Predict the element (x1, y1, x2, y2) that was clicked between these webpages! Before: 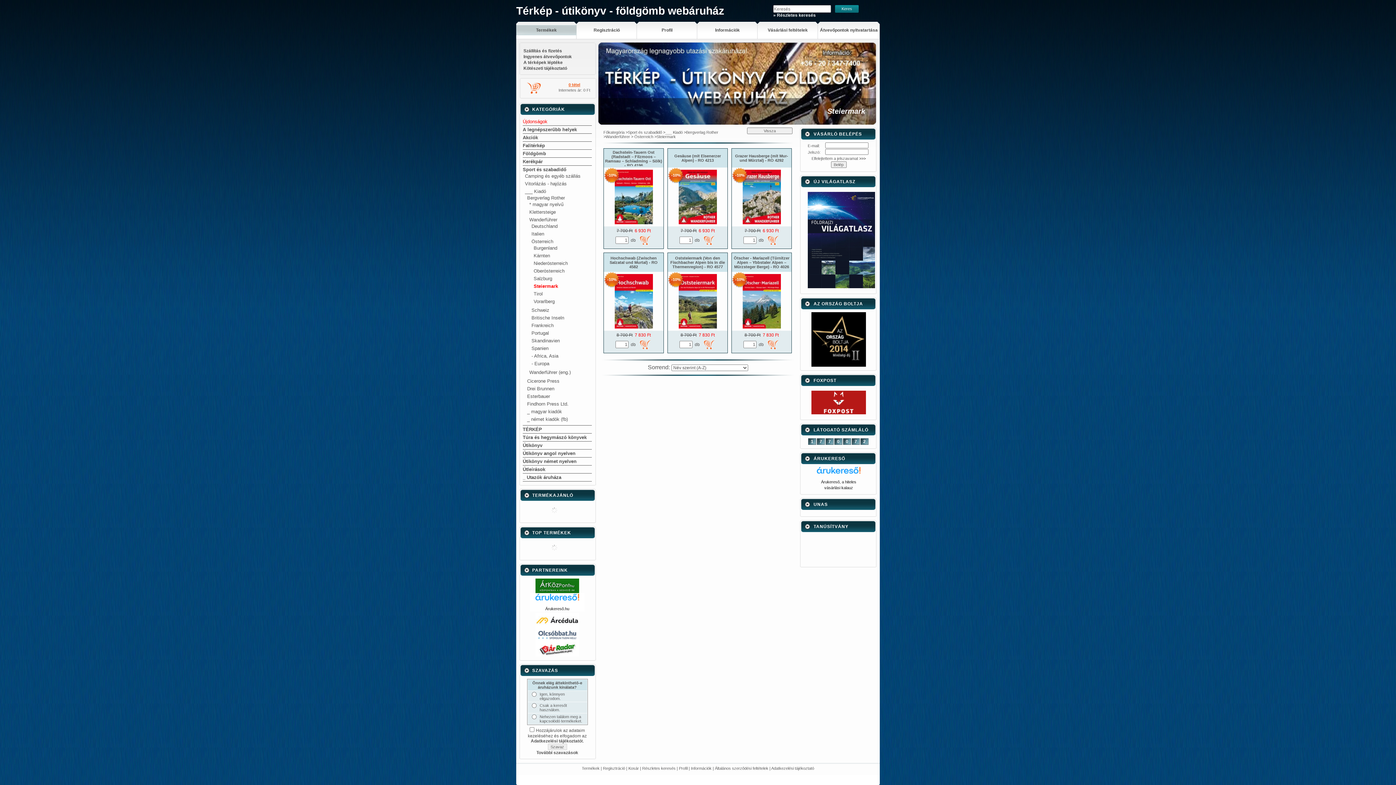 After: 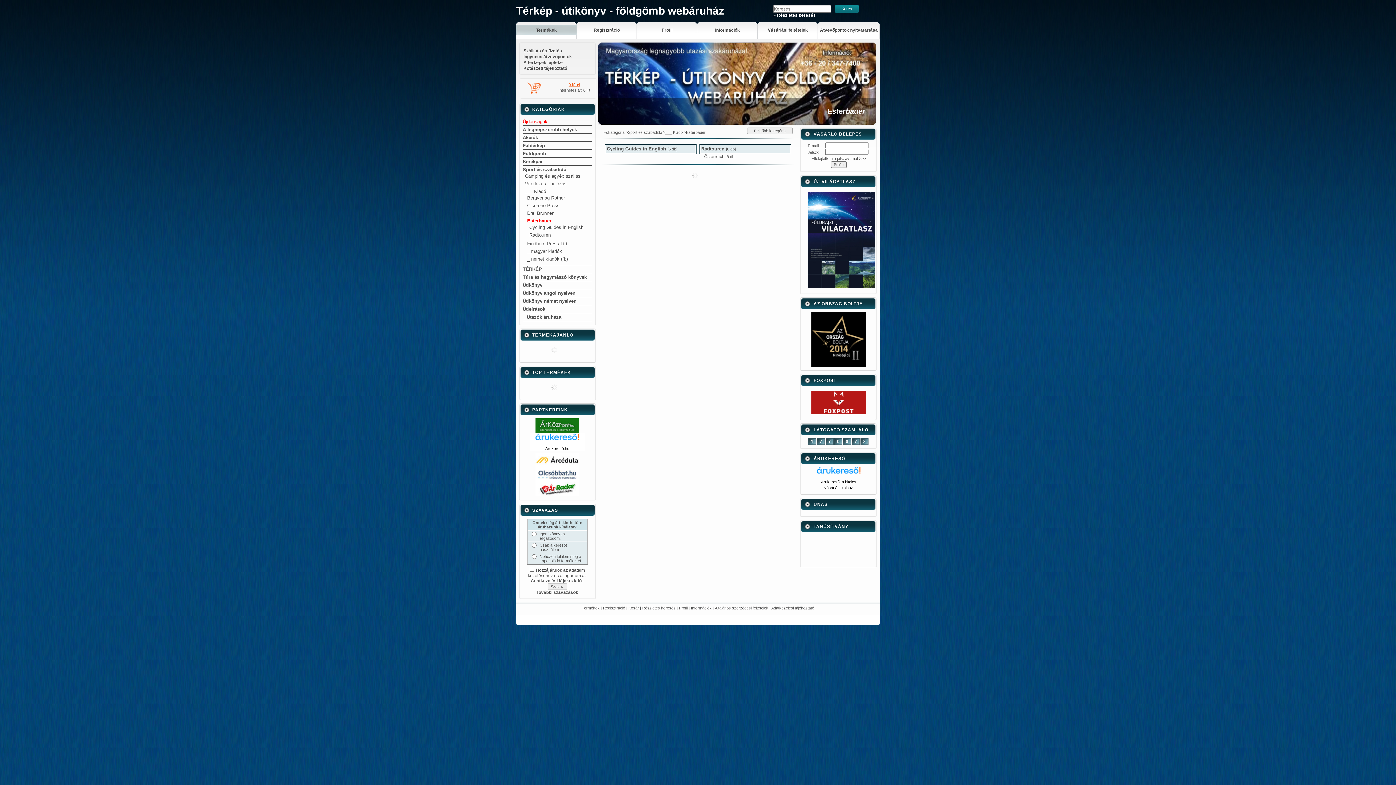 Action: label: Esterbauer bbox: (527, 393, 550, 399)